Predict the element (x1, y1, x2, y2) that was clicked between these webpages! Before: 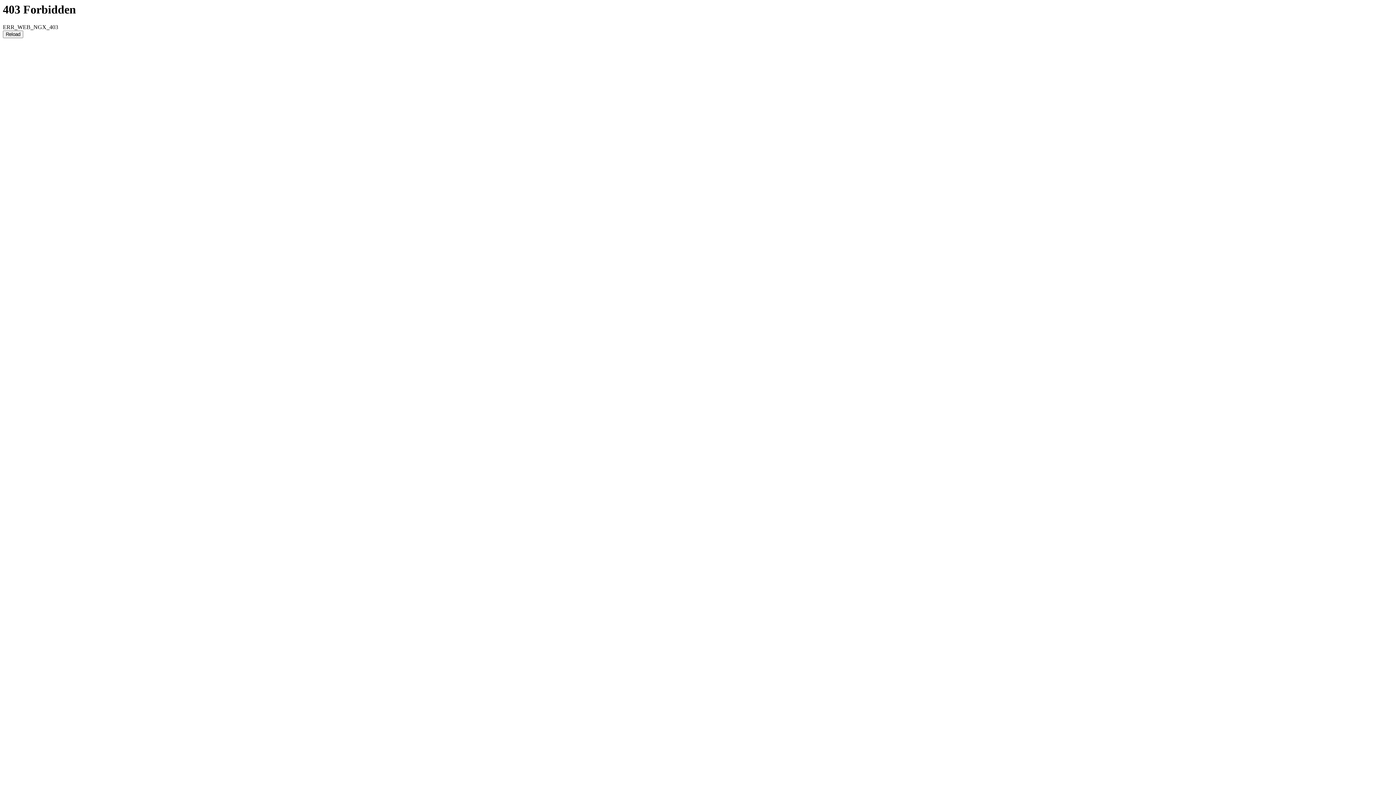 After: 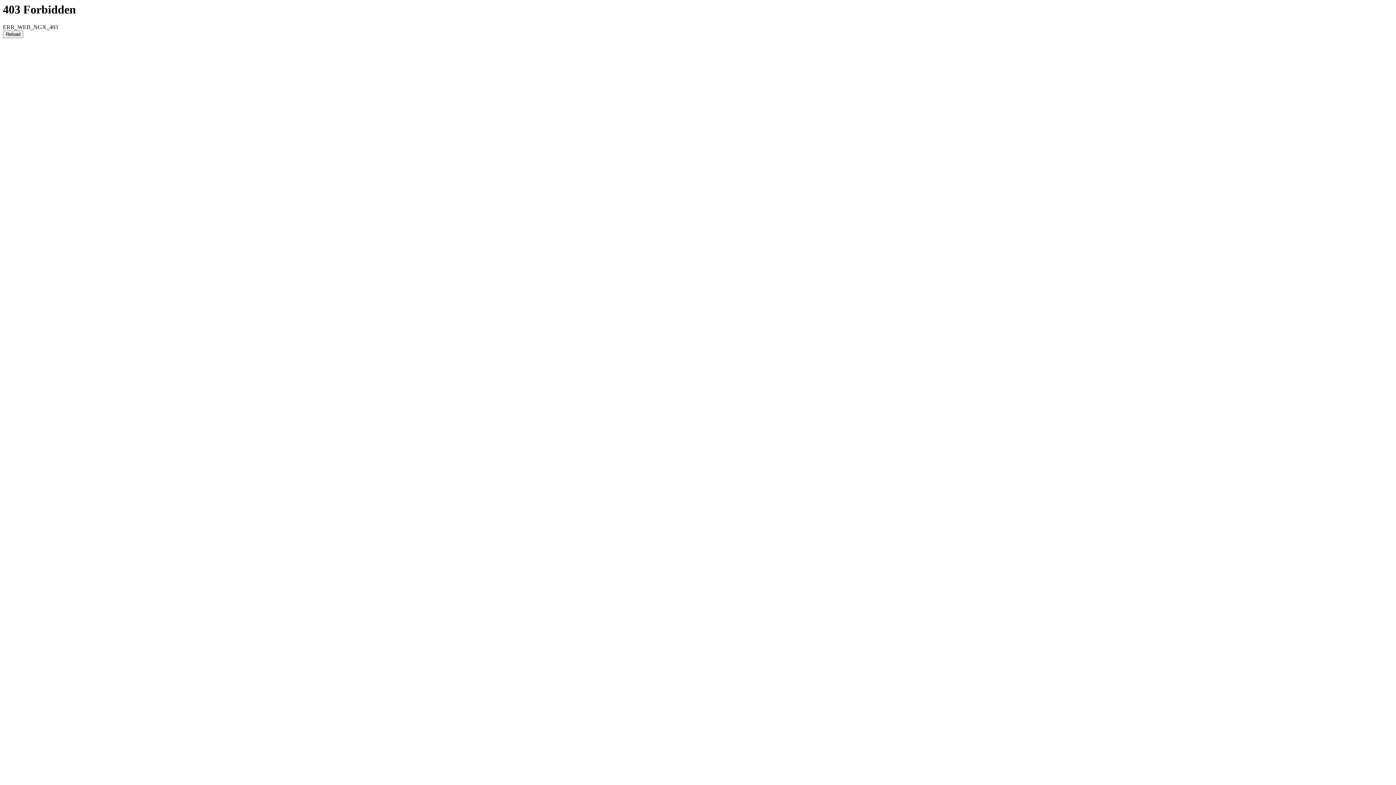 Action: label: Reload bbox: (2, 30, 23, 38)